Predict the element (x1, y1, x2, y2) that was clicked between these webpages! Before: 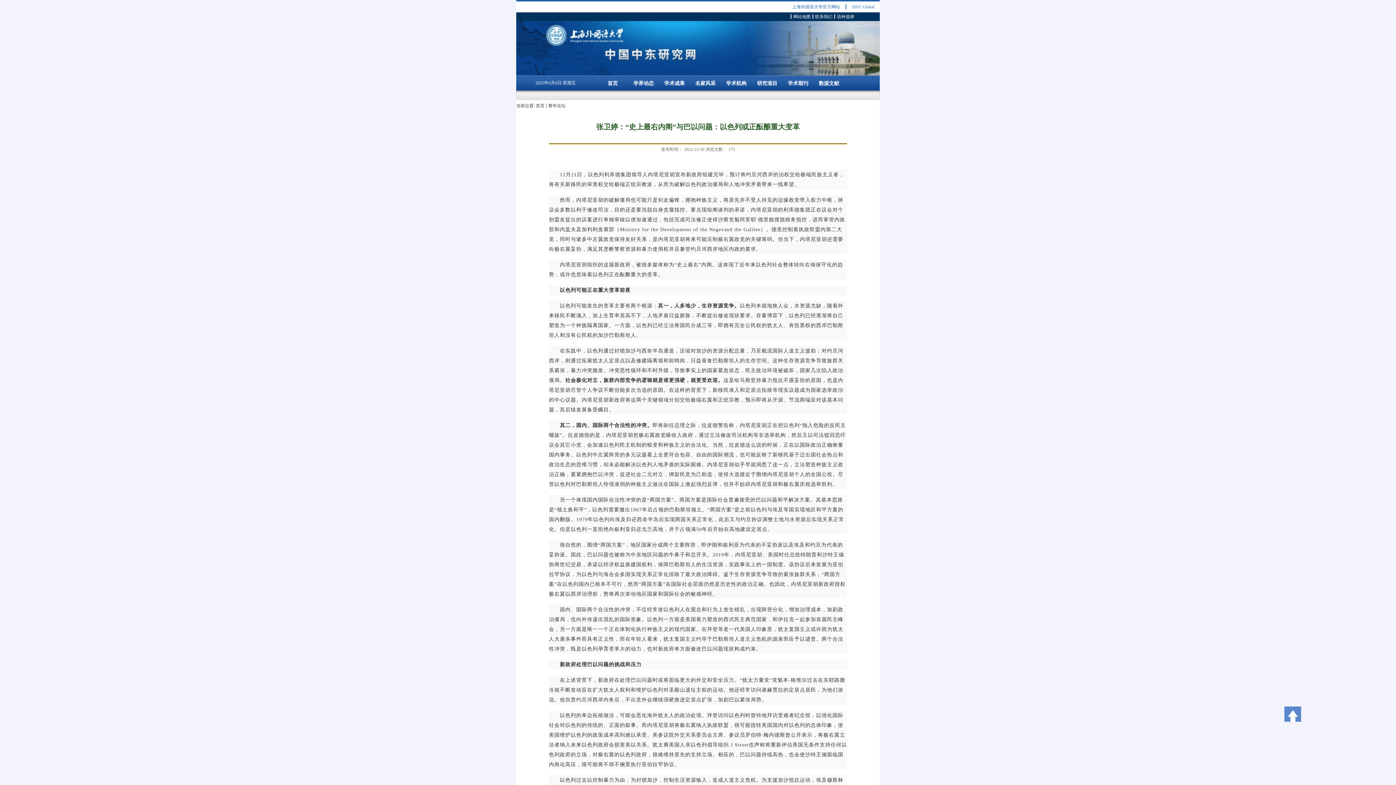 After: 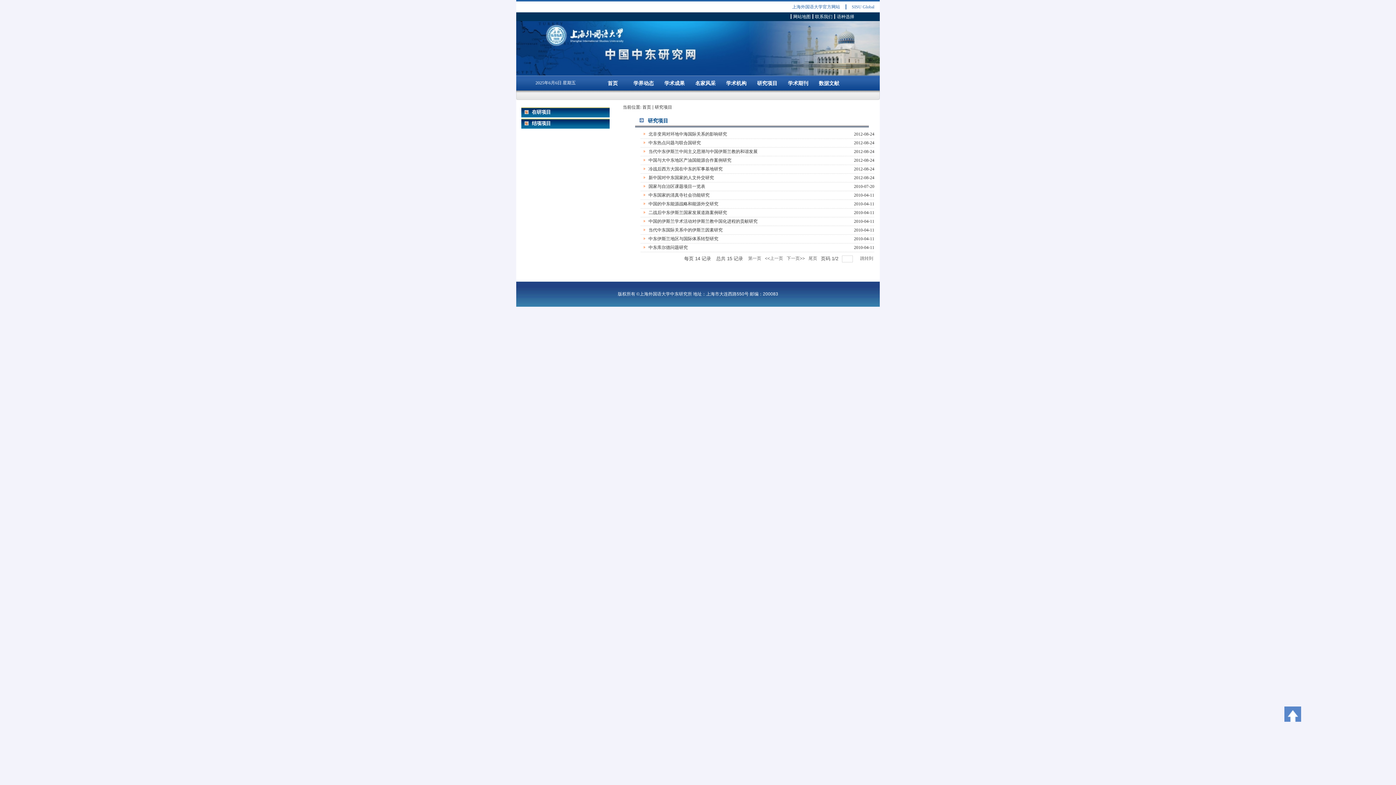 Action: label: 研究项目 bbox: (752, 76, 782, 91)